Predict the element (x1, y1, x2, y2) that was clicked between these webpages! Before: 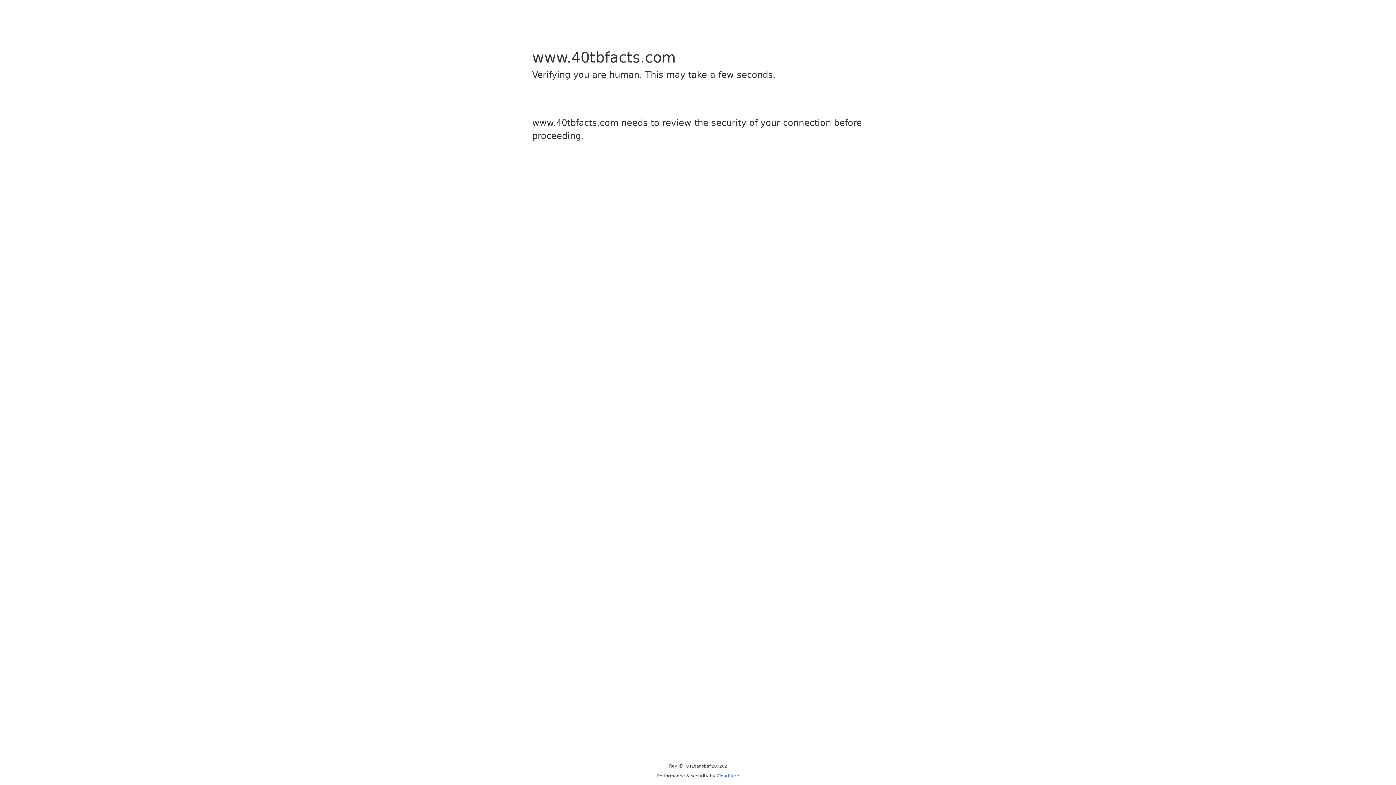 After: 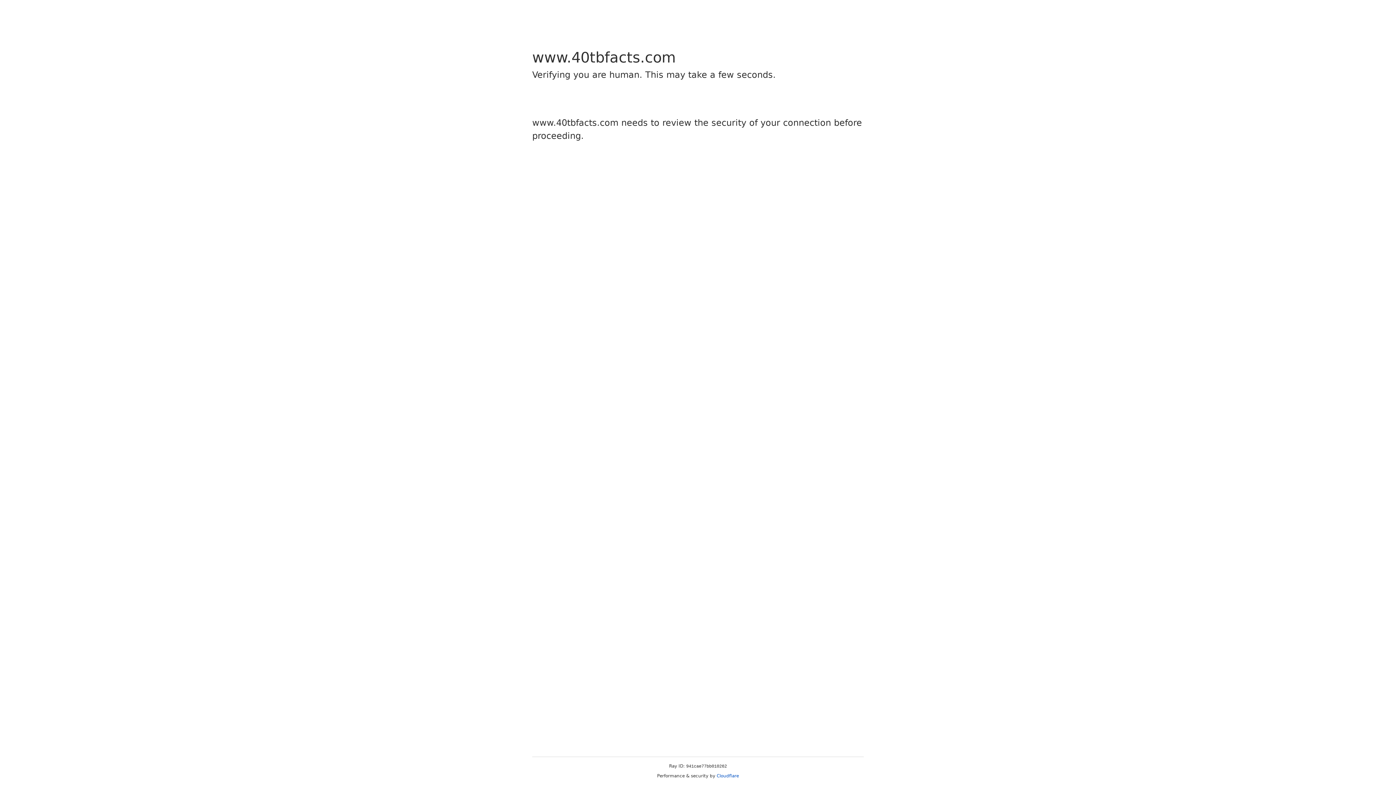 Action: label: Cloudflare bbox: (716, 773, 739, 778)